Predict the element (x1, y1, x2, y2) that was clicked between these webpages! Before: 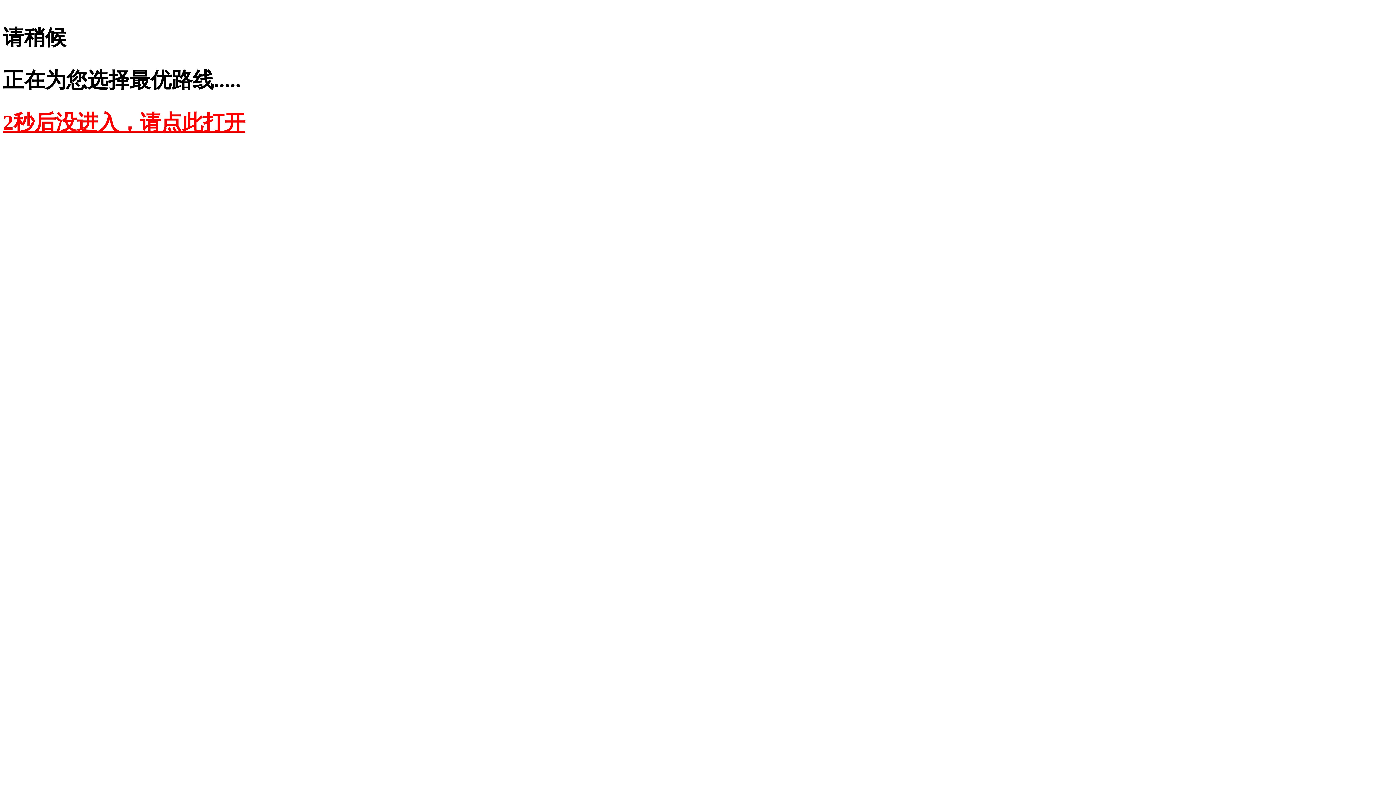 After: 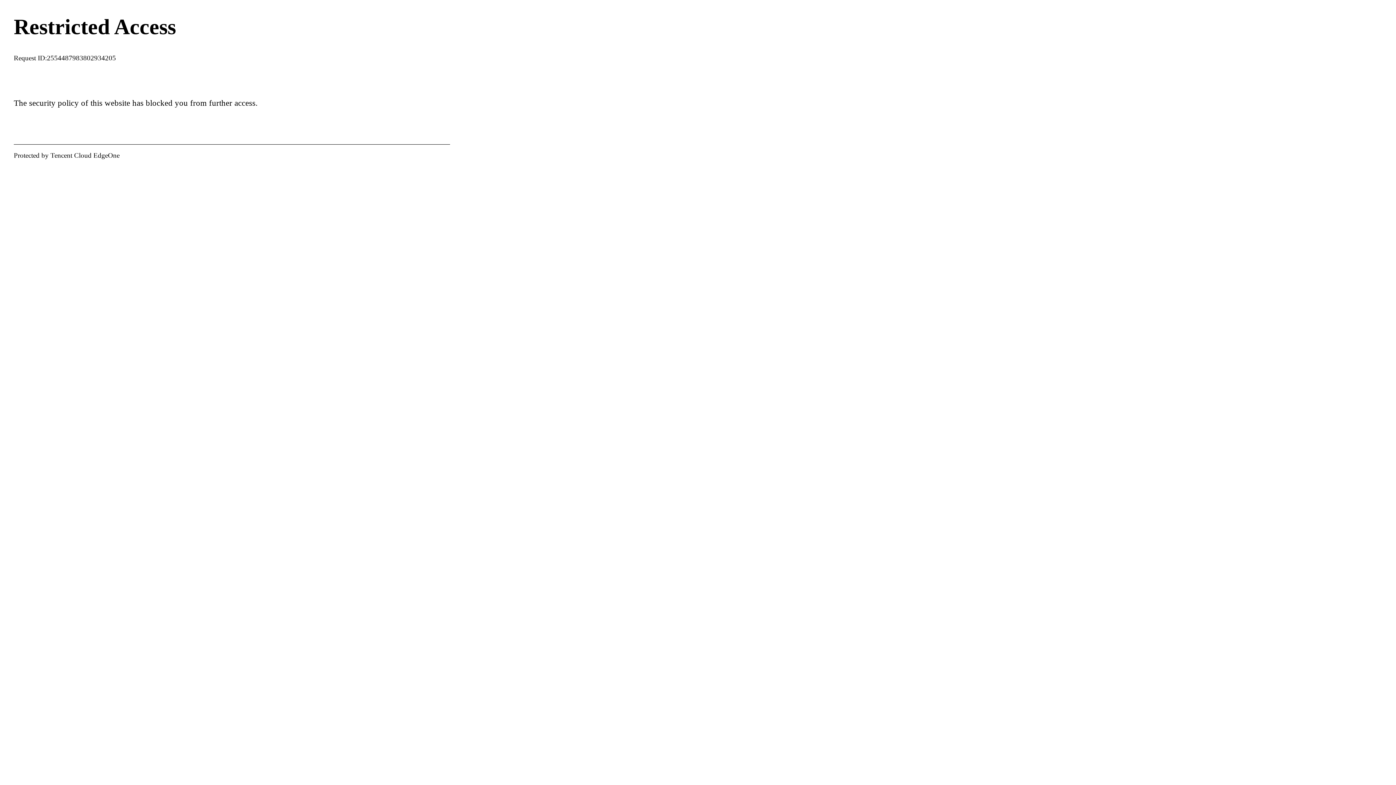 Action: label: 2秒后没进入，请点此打开 bbox: (2, 110, 245, 134)